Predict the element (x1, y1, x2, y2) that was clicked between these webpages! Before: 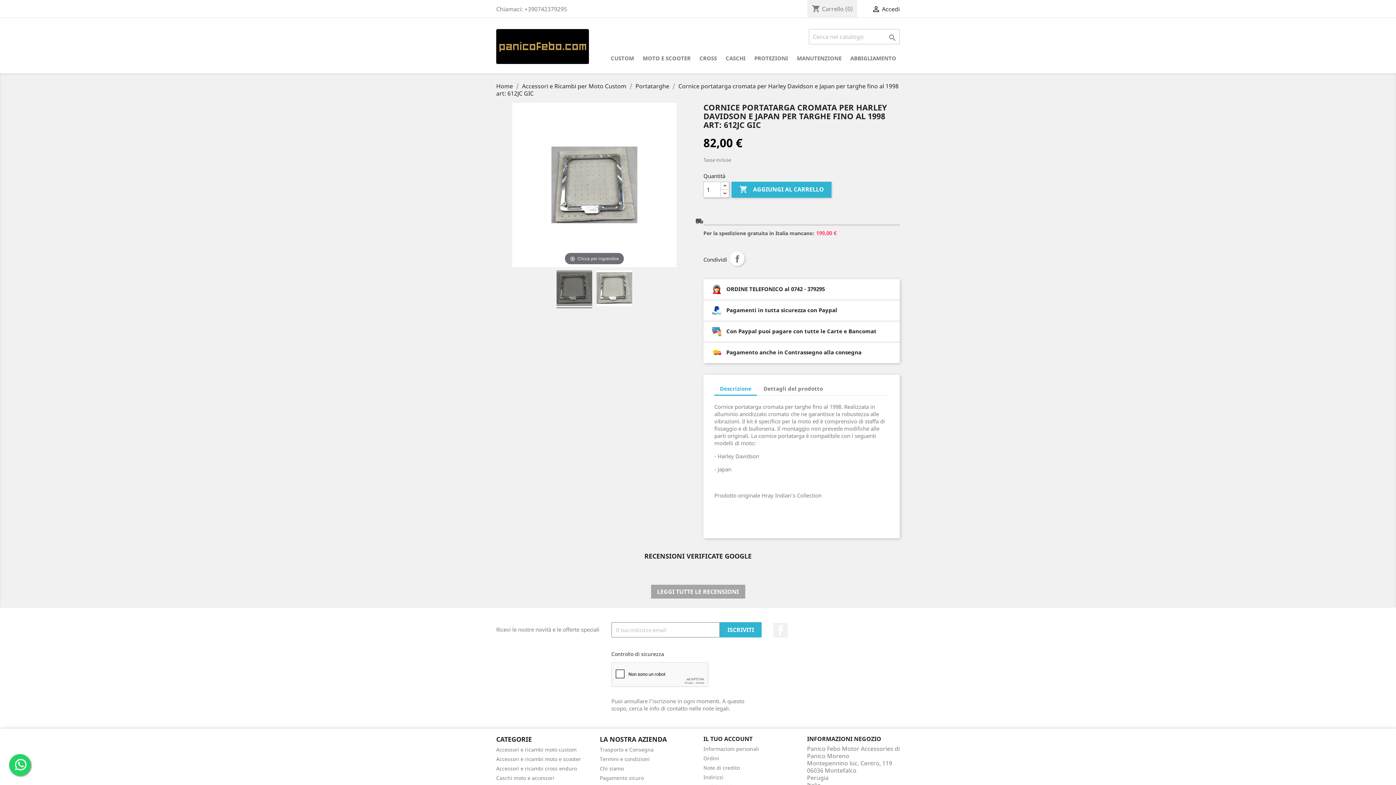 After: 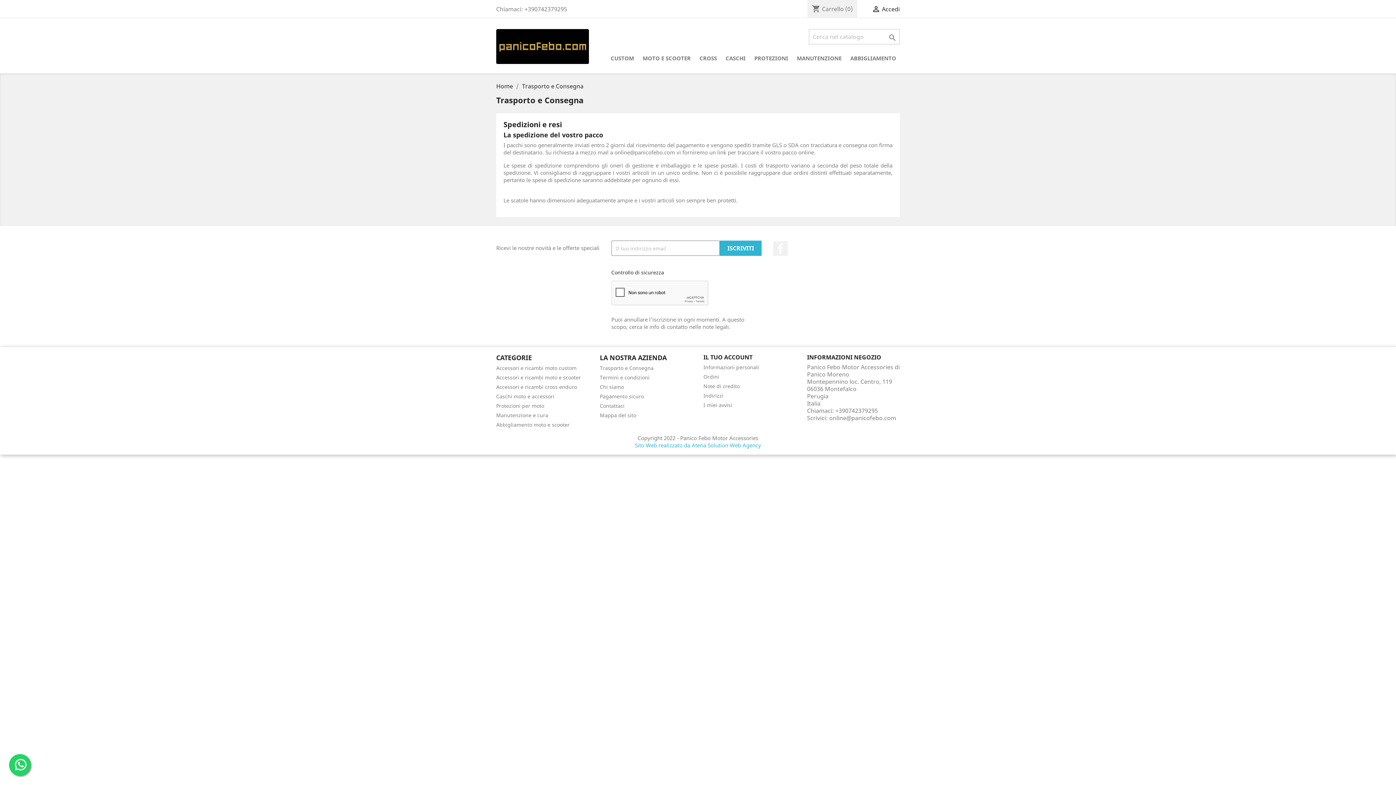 Action: label: Trasporto e Consegna bbox: (600, 746, 653, 753)